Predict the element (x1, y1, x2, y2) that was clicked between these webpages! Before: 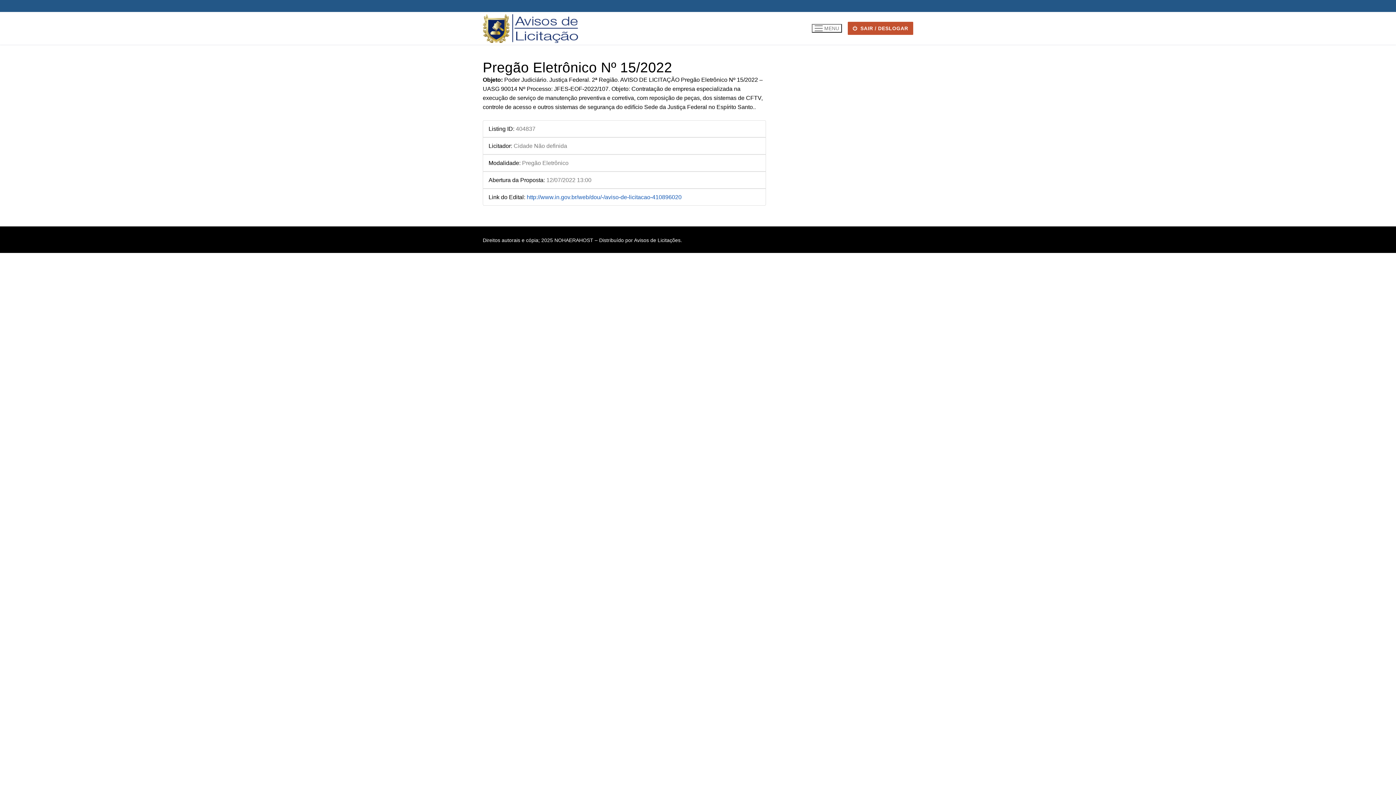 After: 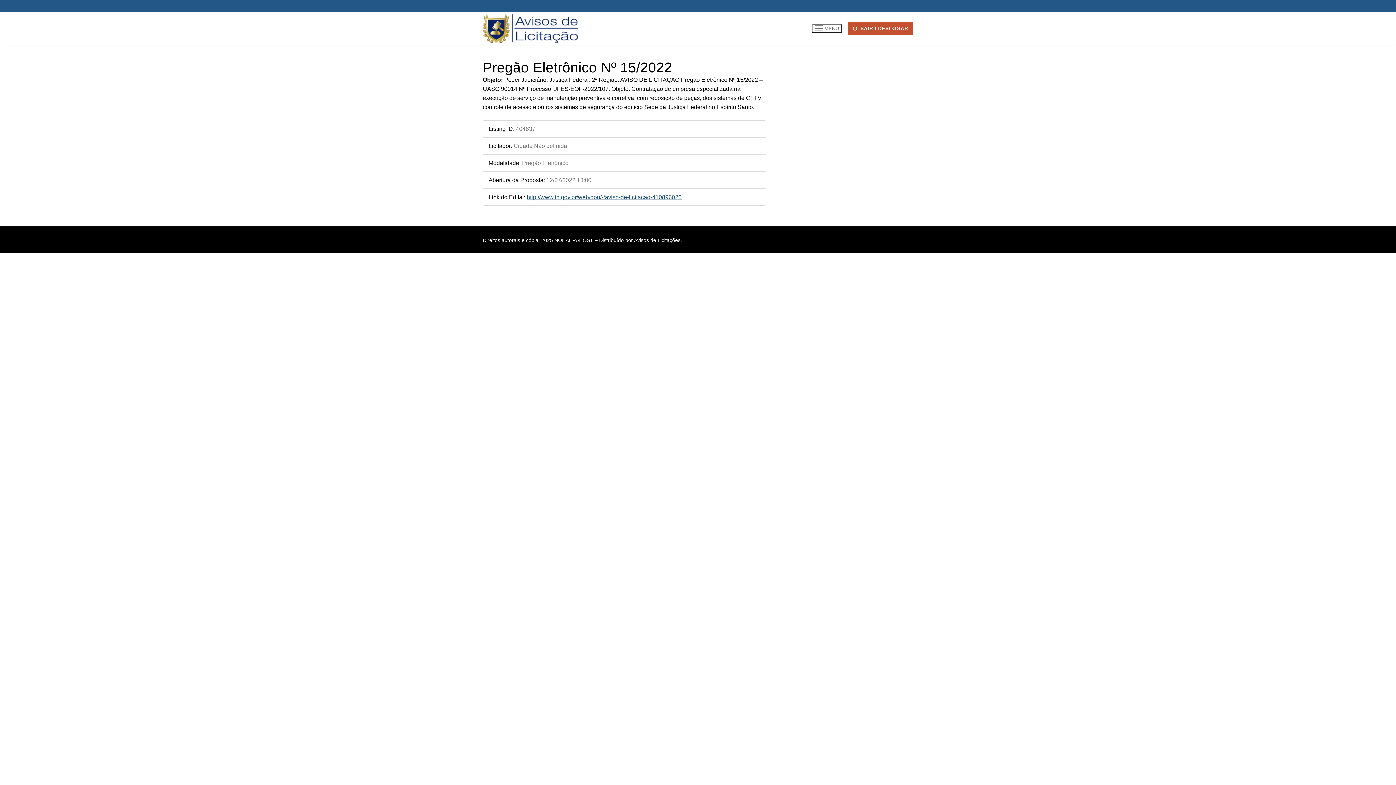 Action: label: http://www.in.gov.br/web/dou/-/aviso-de-licitacao-410896020 bbox: (526, 194, 681, 200)